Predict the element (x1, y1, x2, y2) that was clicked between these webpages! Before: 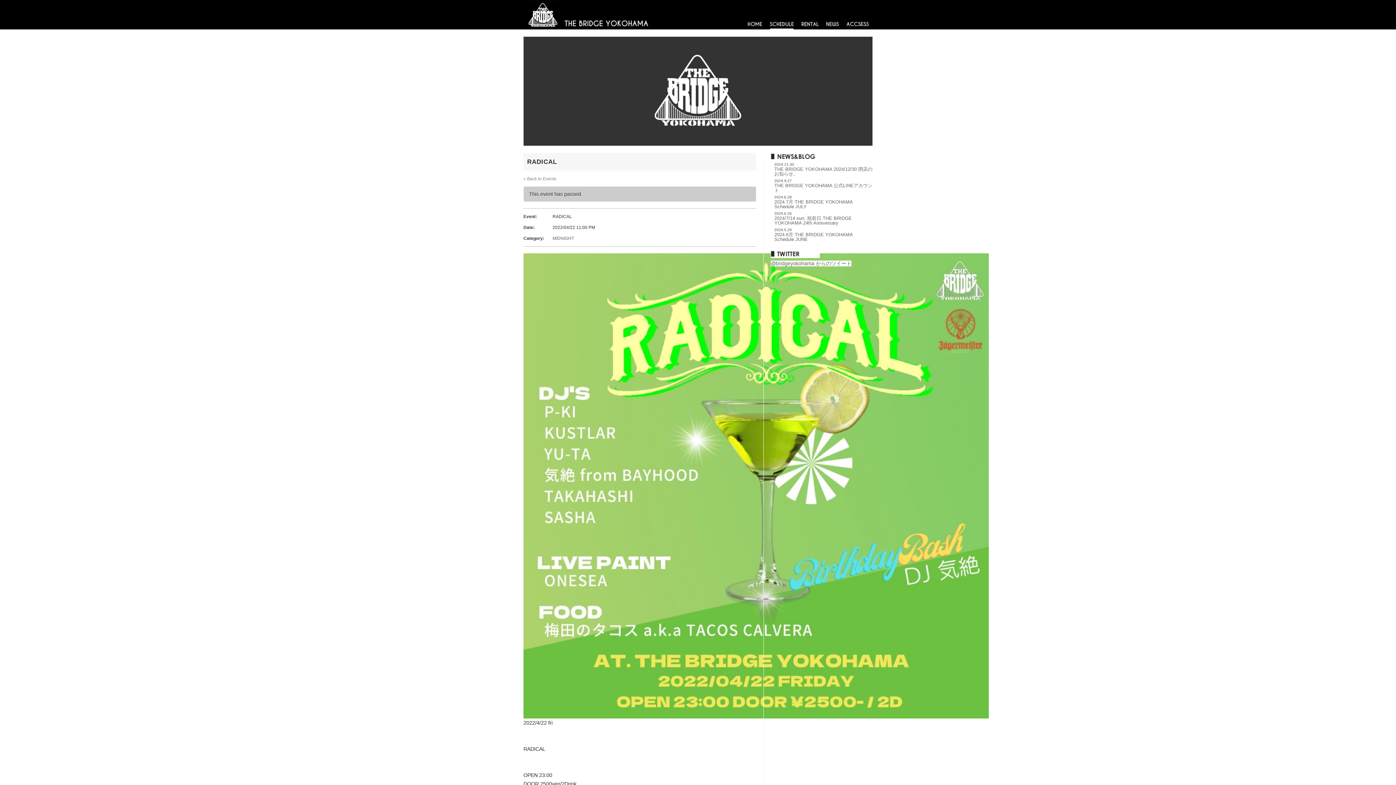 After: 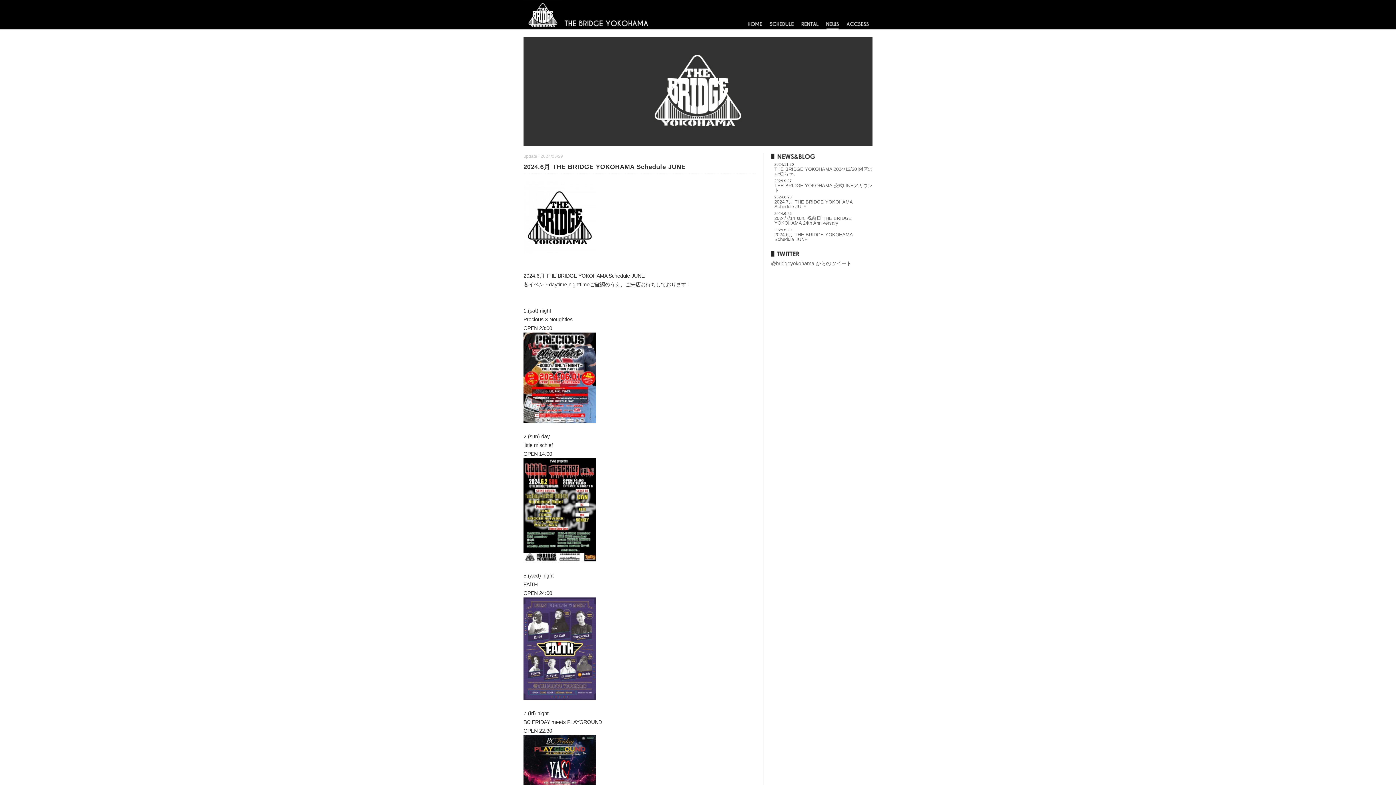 Action: label: 2024.6月 THE BRIDGE YOKOHAMA Schedule JUNE bbox: (774, 232, 852, 242)